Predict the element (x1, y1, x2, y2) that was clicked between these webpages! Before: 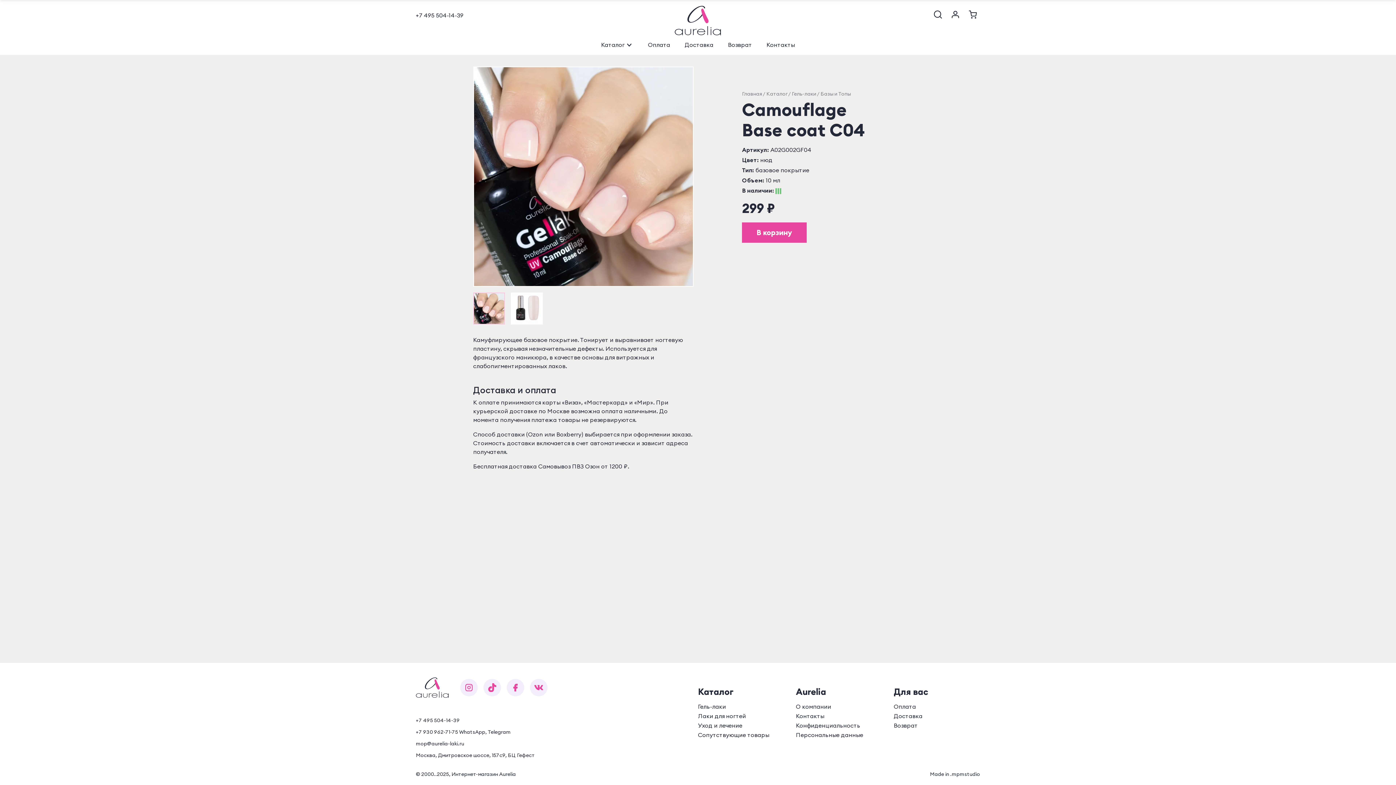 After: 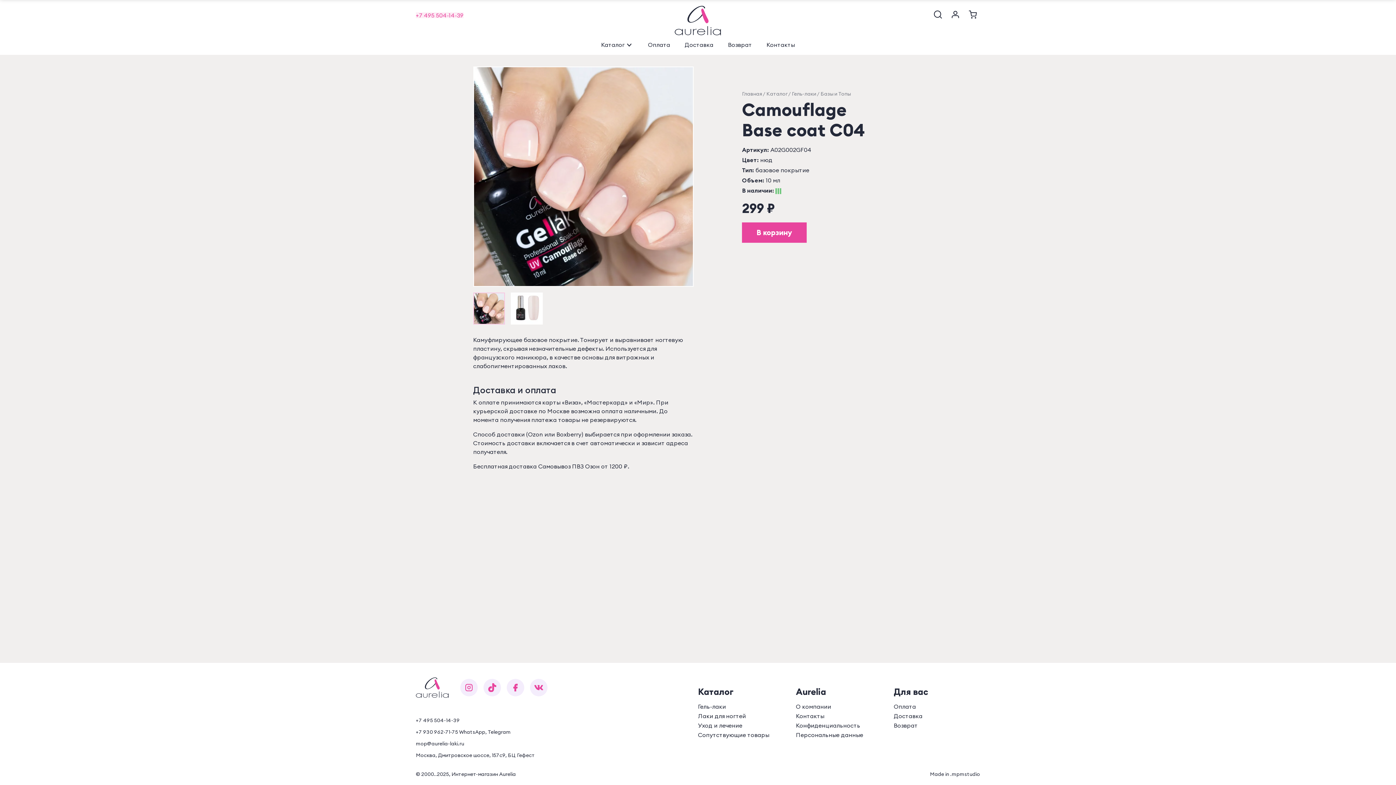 Action: label: +7 495 504-14-39 bbox: (416, 12, 463, 18)